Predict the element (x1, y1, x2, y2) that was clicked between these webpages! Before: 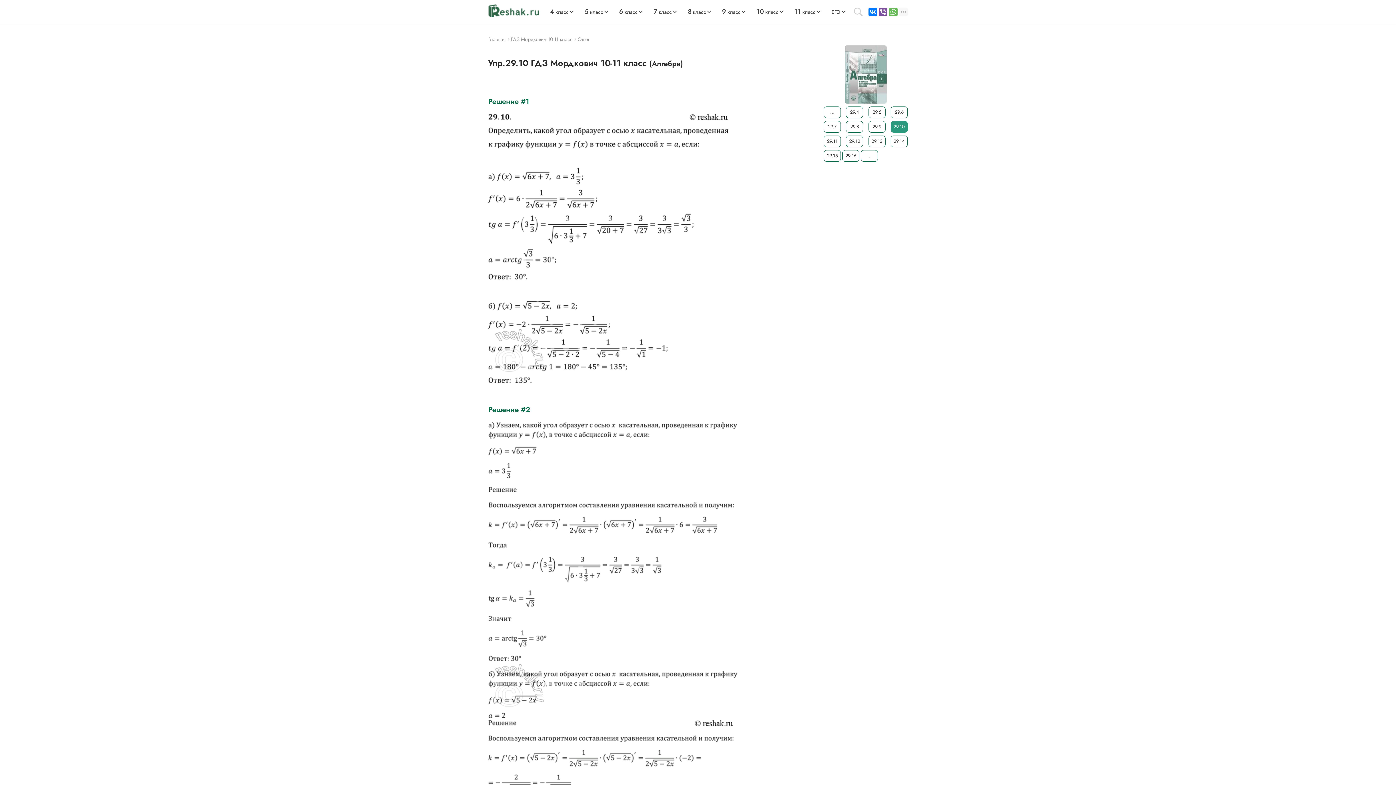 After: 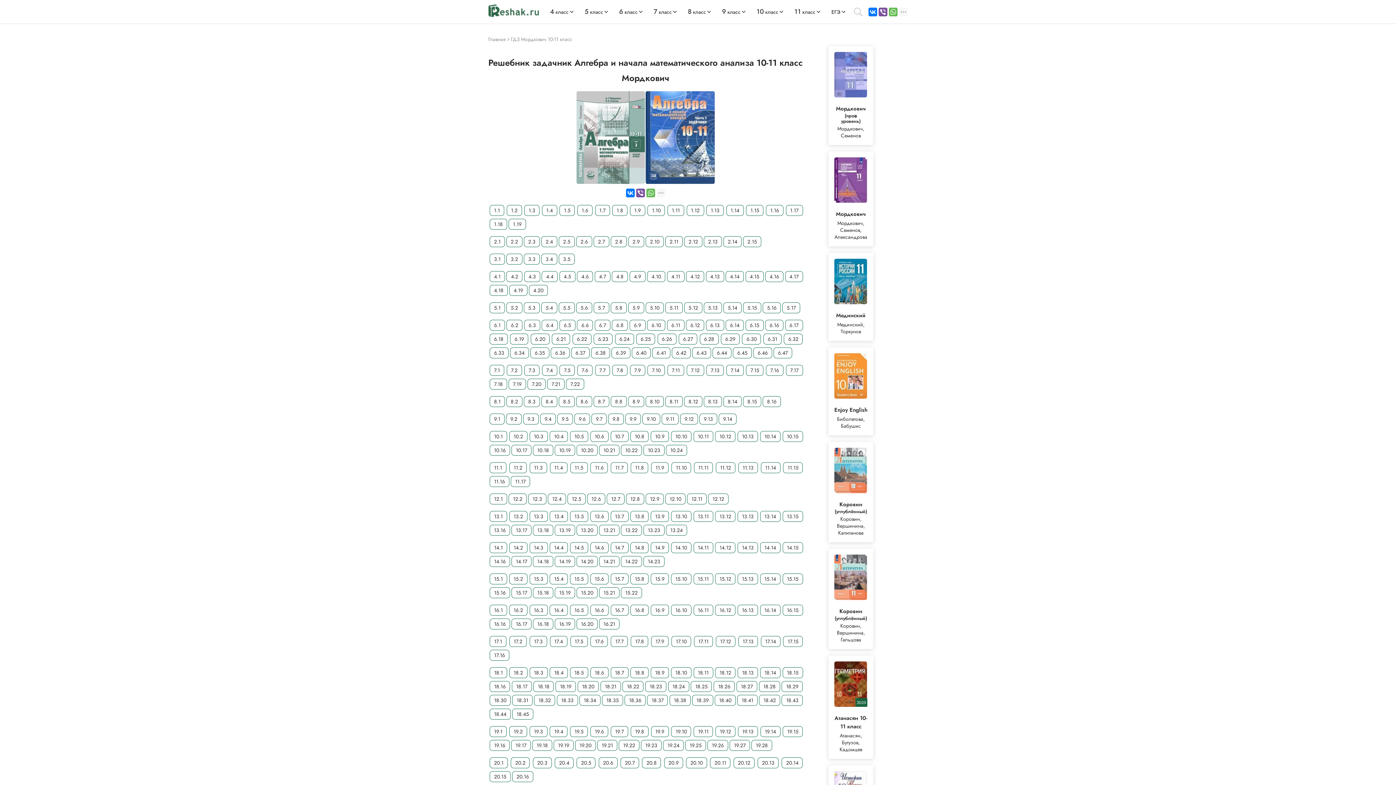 Action: bbox: (861, 150, 878, 161) label: ...